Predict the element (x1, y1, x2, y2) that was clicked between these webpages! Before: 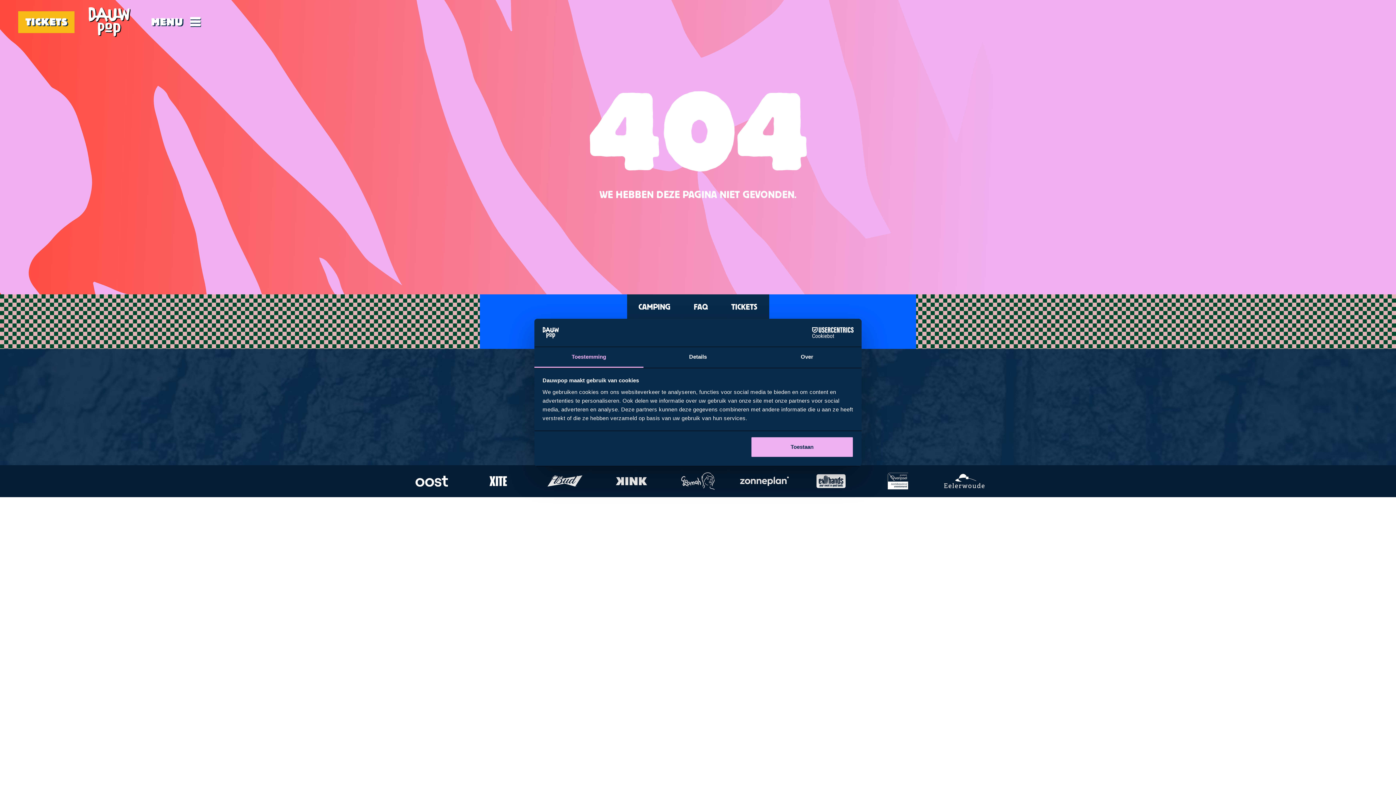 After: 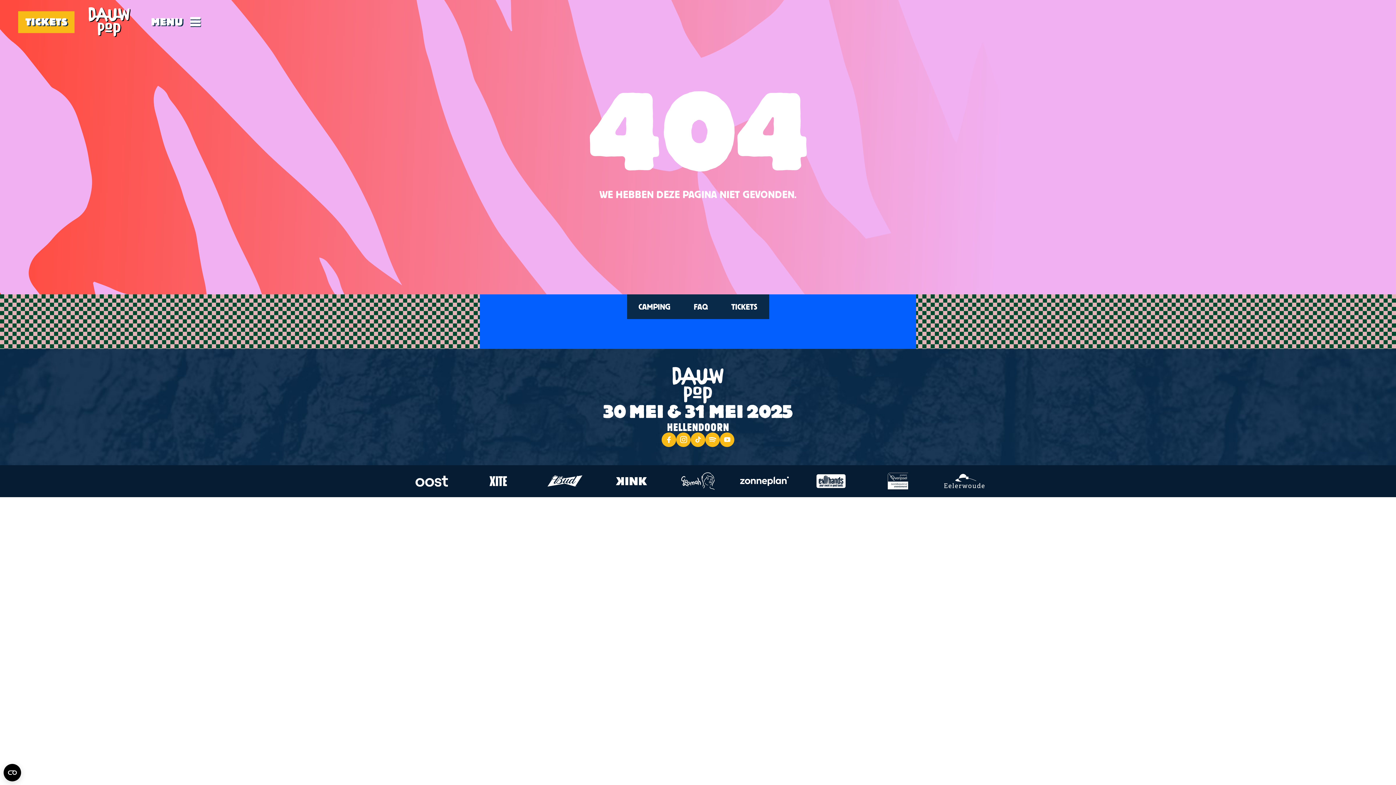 Action: bbox: (143, 11, 201, 33) label: MENU